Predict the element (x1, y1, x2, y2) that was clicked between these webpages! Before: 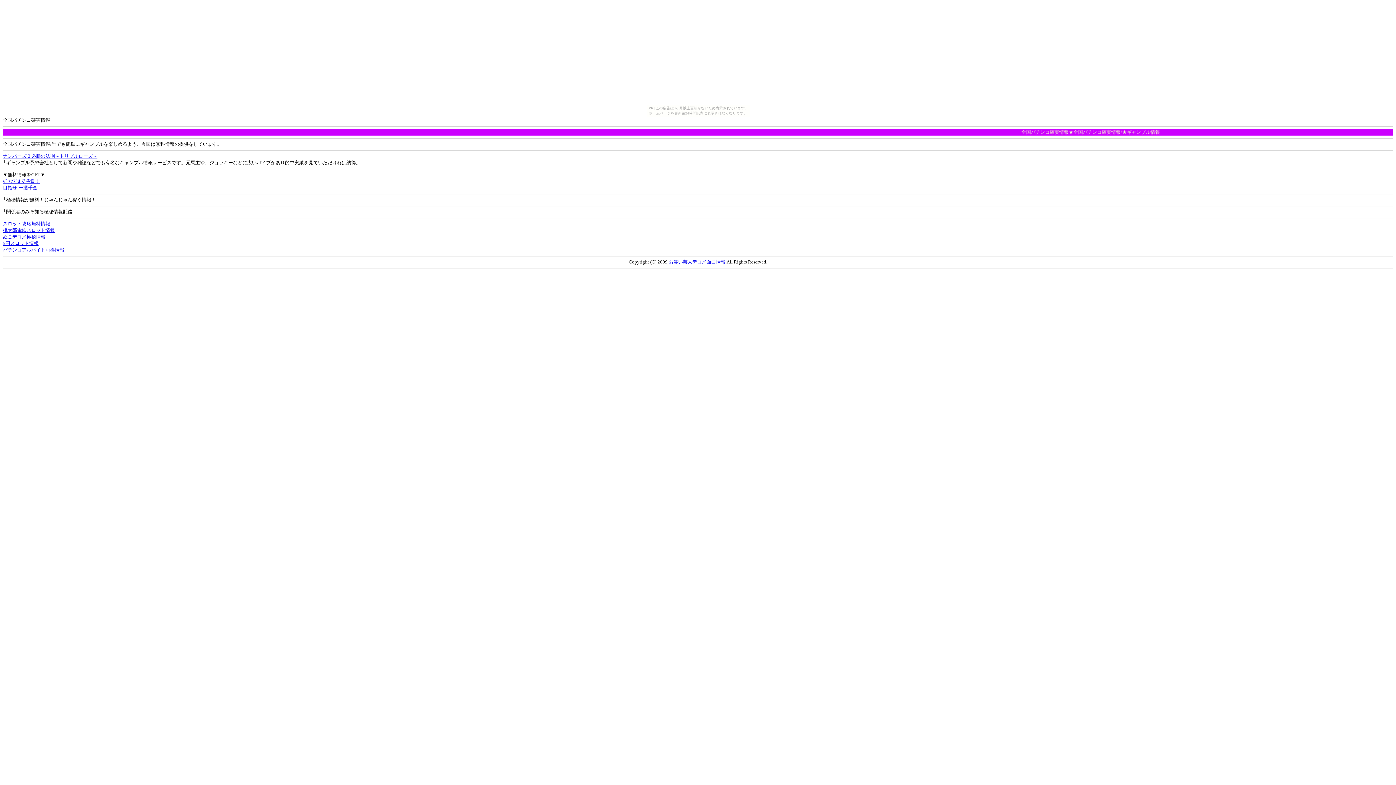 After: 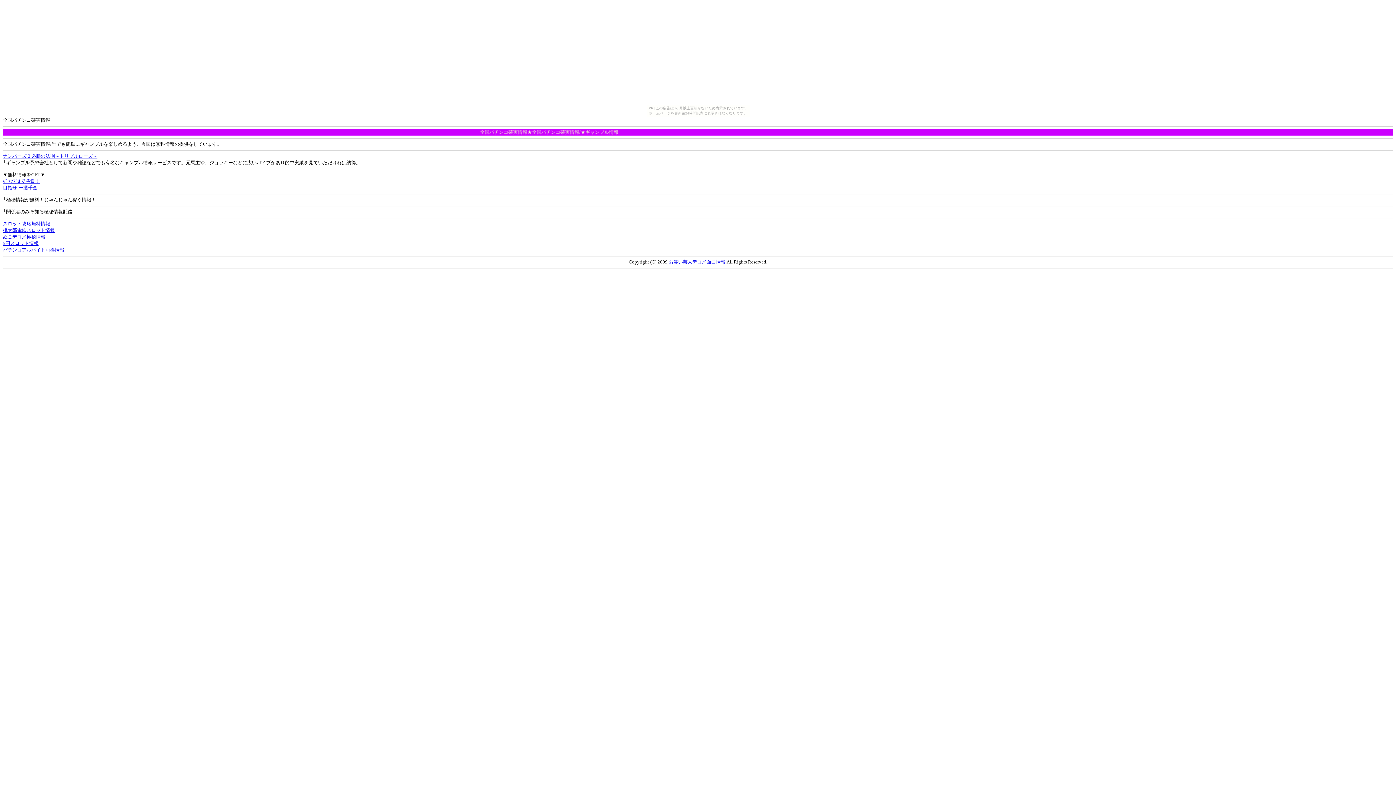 Action: label: ぬこデコメ極秘情報 bbox: (2, 234, 45, 239)